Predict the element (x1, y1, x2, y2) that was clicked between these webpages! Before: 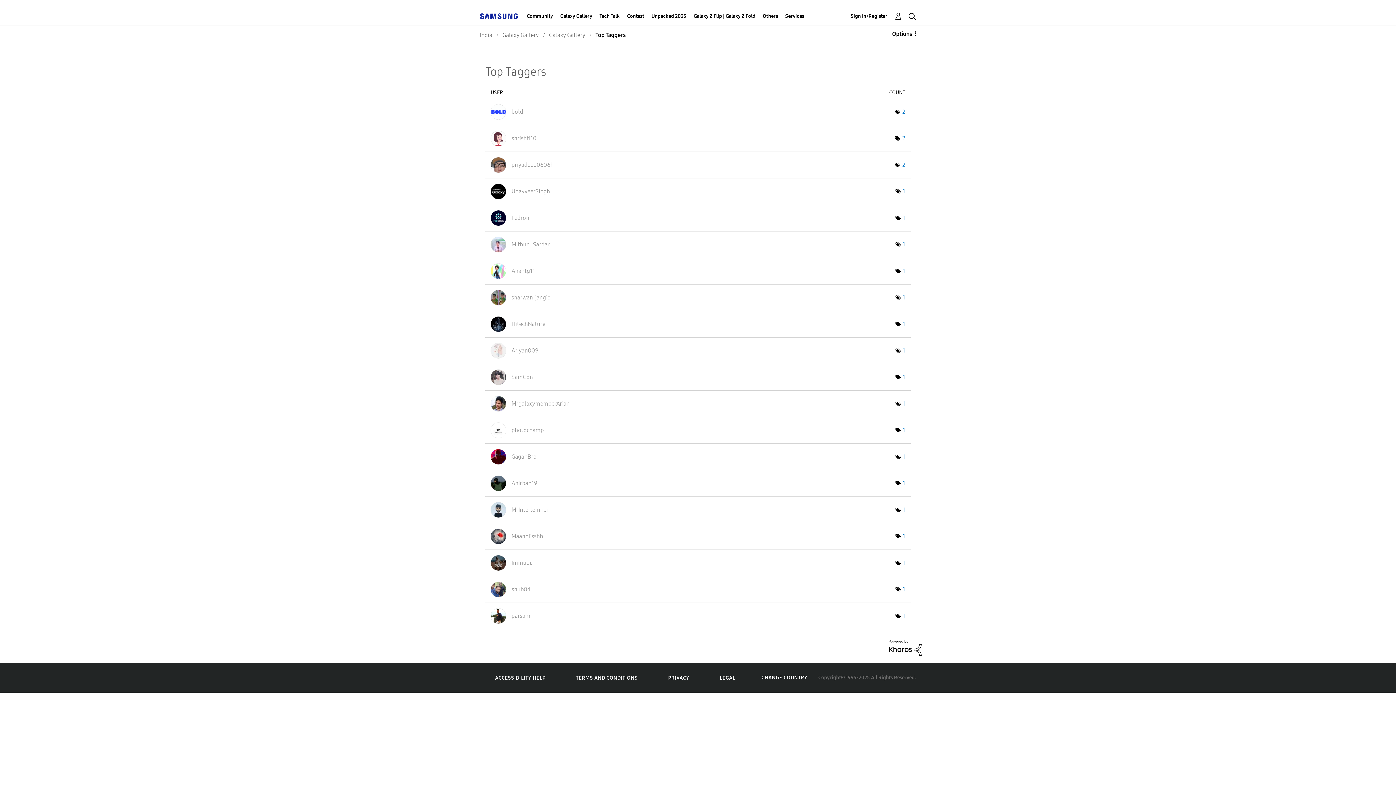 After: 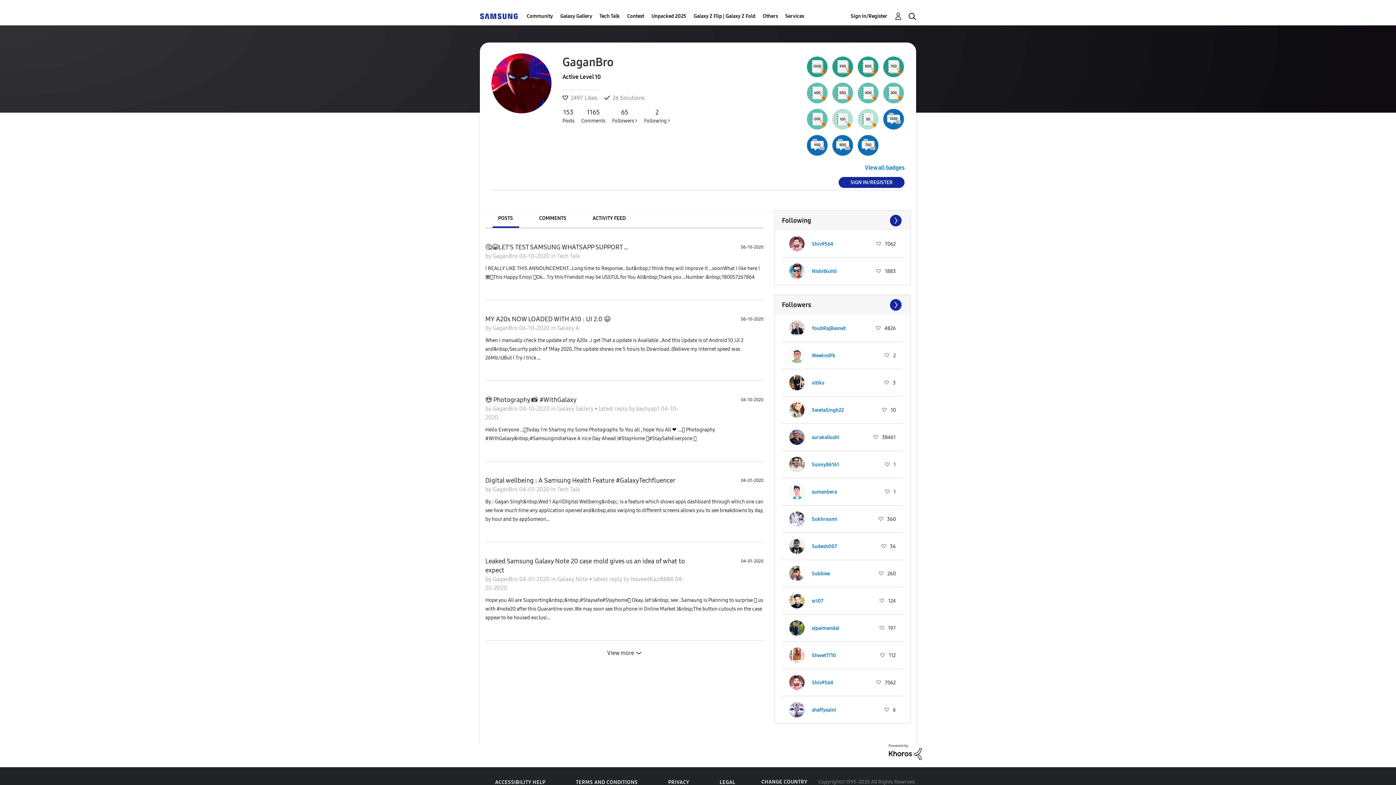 Action: bbox: (490, 453, 506, 460)